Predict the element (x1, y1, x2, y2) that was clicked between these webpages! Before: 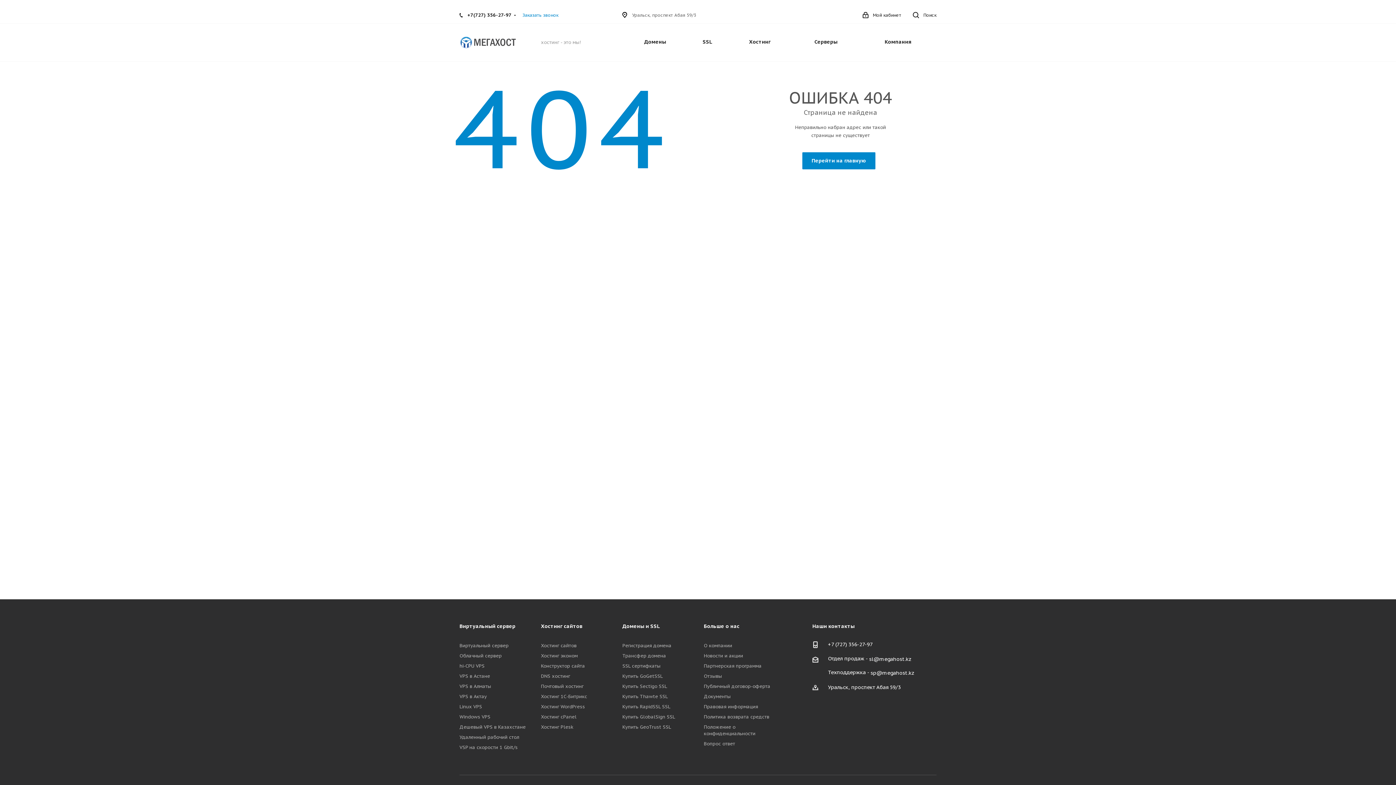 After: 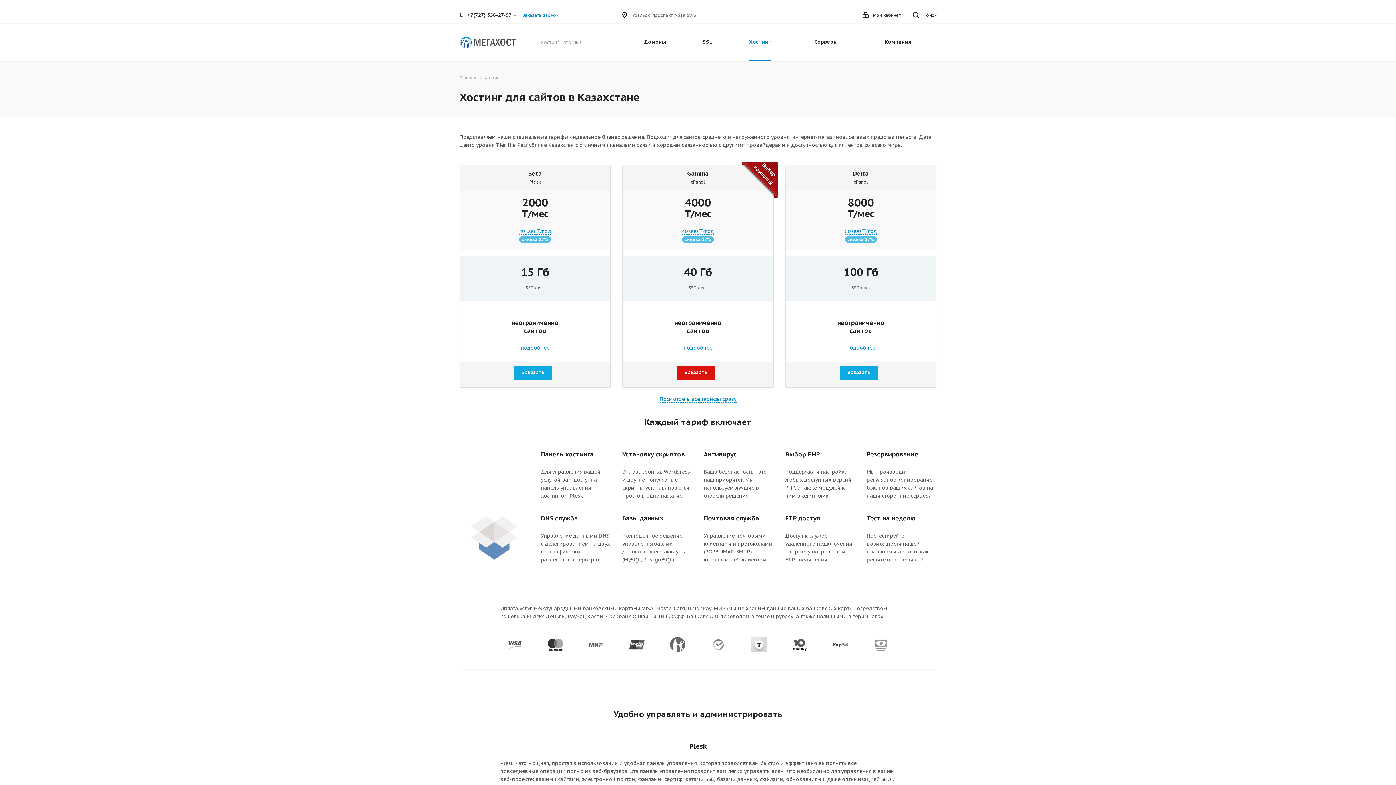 Action: bbox: (541, 623, 582, 629) label: Хостинг сайтов